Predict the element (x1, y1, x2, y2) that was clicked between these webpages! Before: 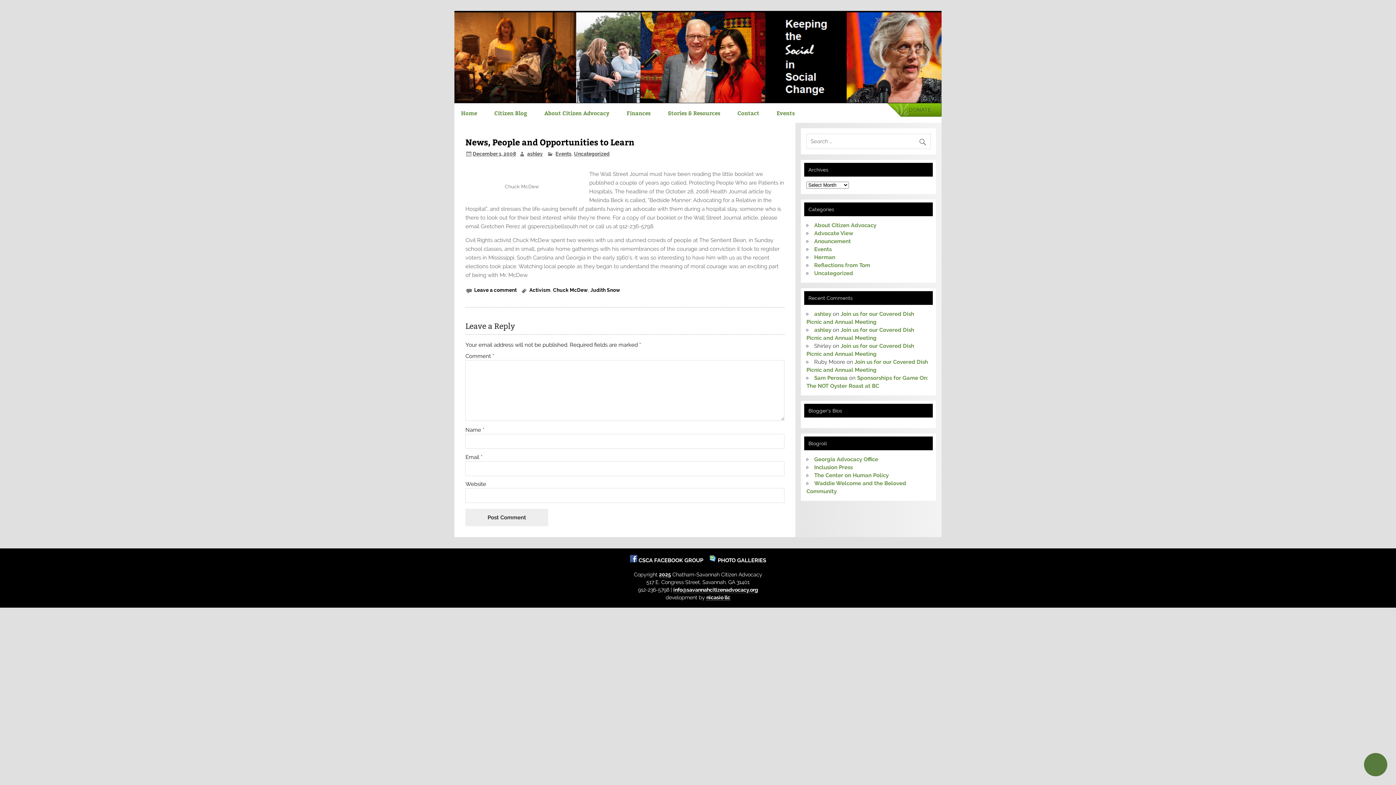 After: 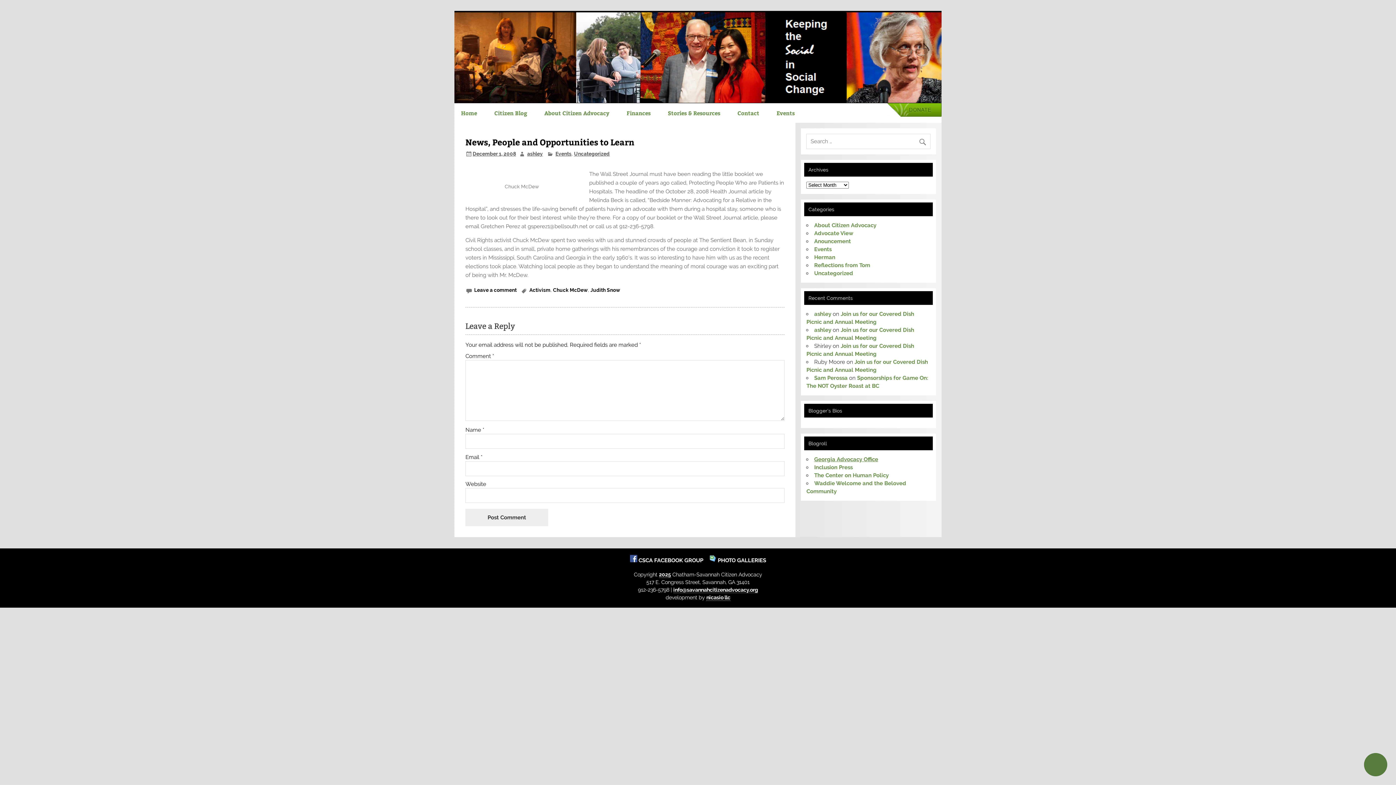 Action: label: Georgia Advocacy Office bbox: (814, 456, 878, 462)